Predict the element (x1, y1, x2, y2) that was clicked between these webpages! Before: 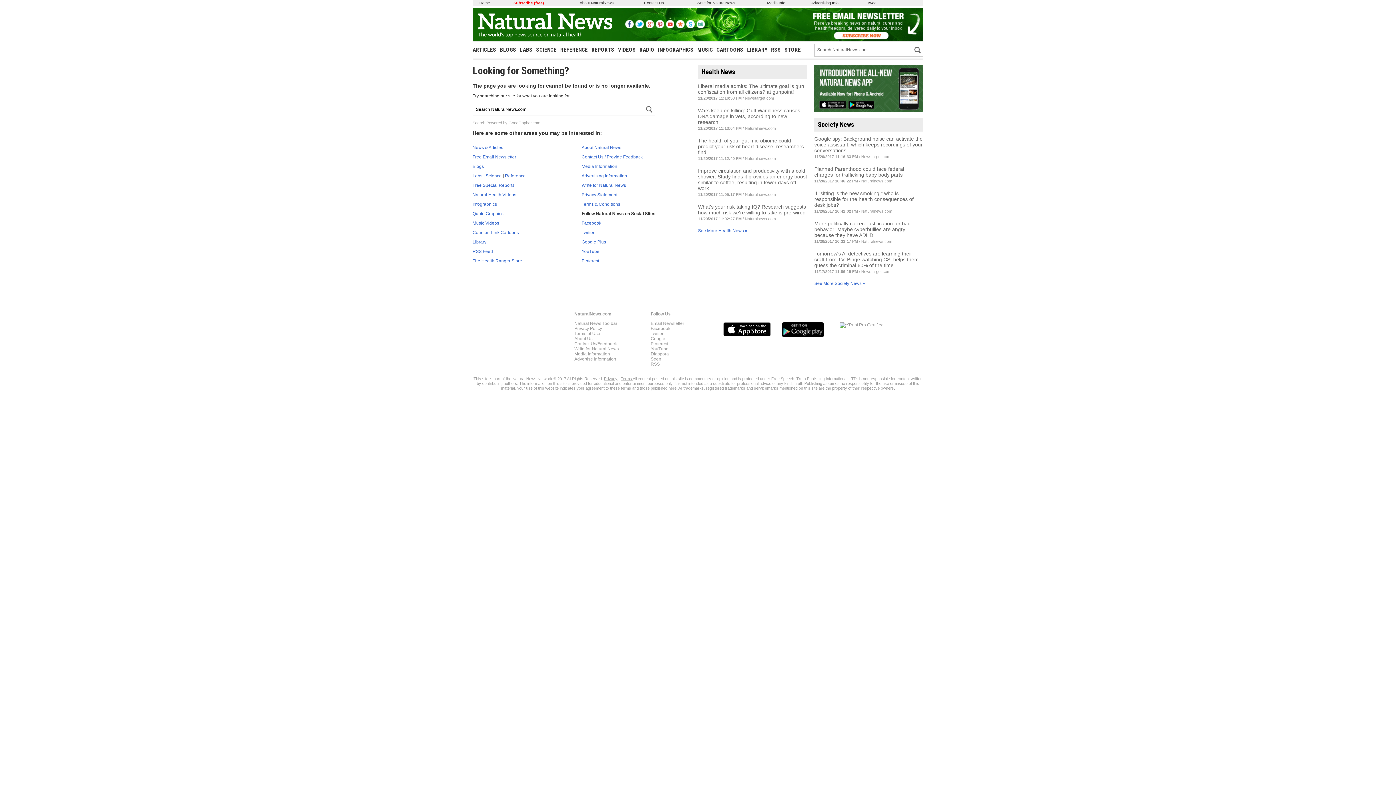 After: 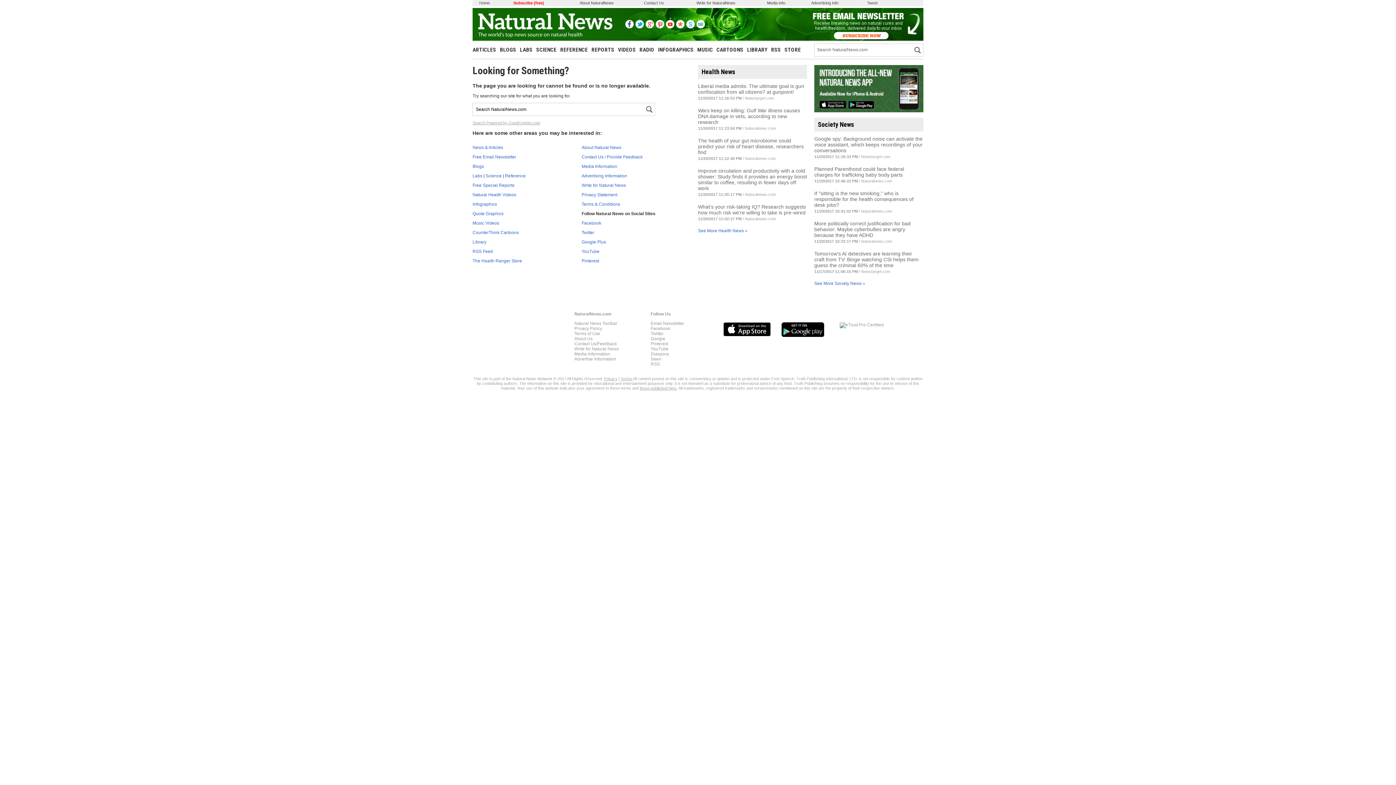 Action: bbox: (645, 24, 654, 29)